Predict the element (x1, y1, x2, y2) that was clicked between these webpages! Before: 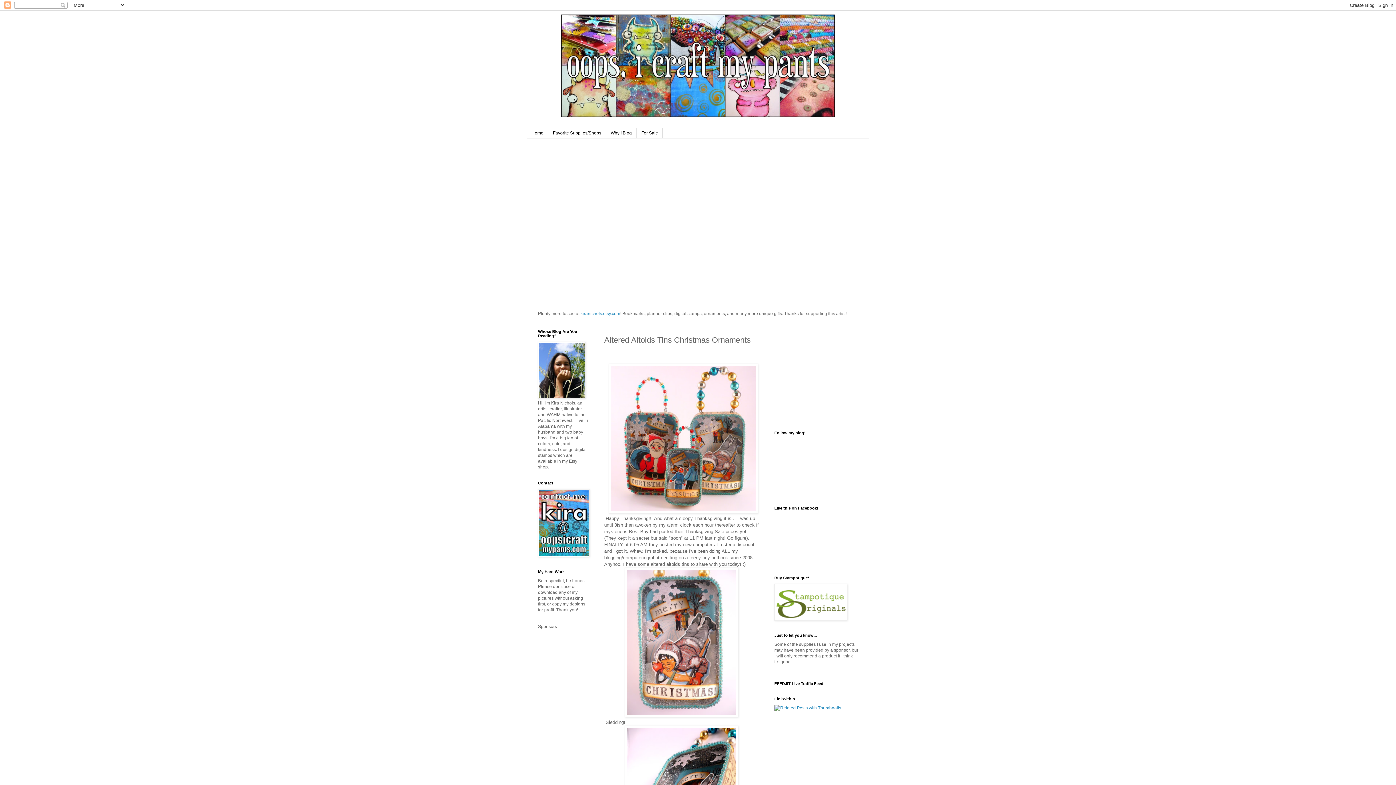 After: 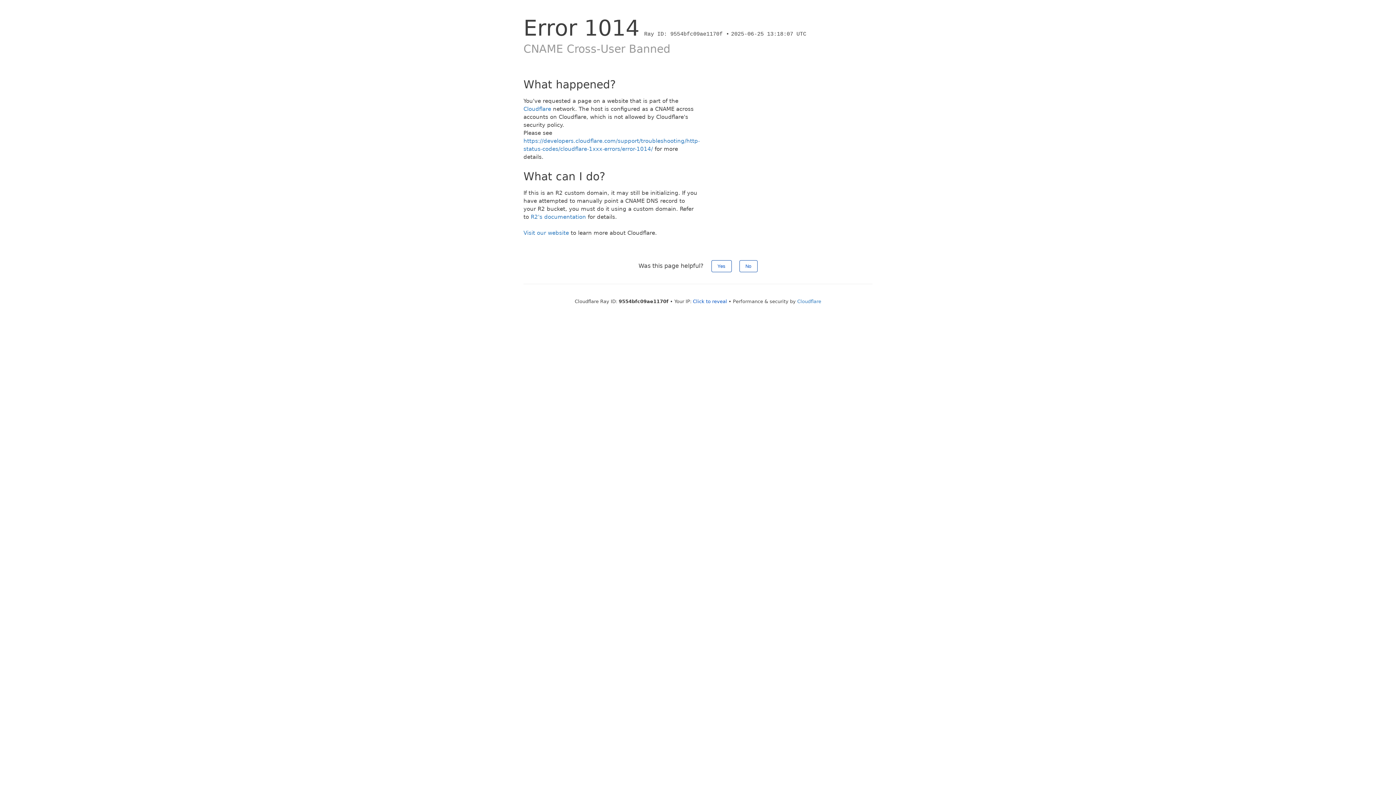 Action: bbox: (774, 617, 847, 622)